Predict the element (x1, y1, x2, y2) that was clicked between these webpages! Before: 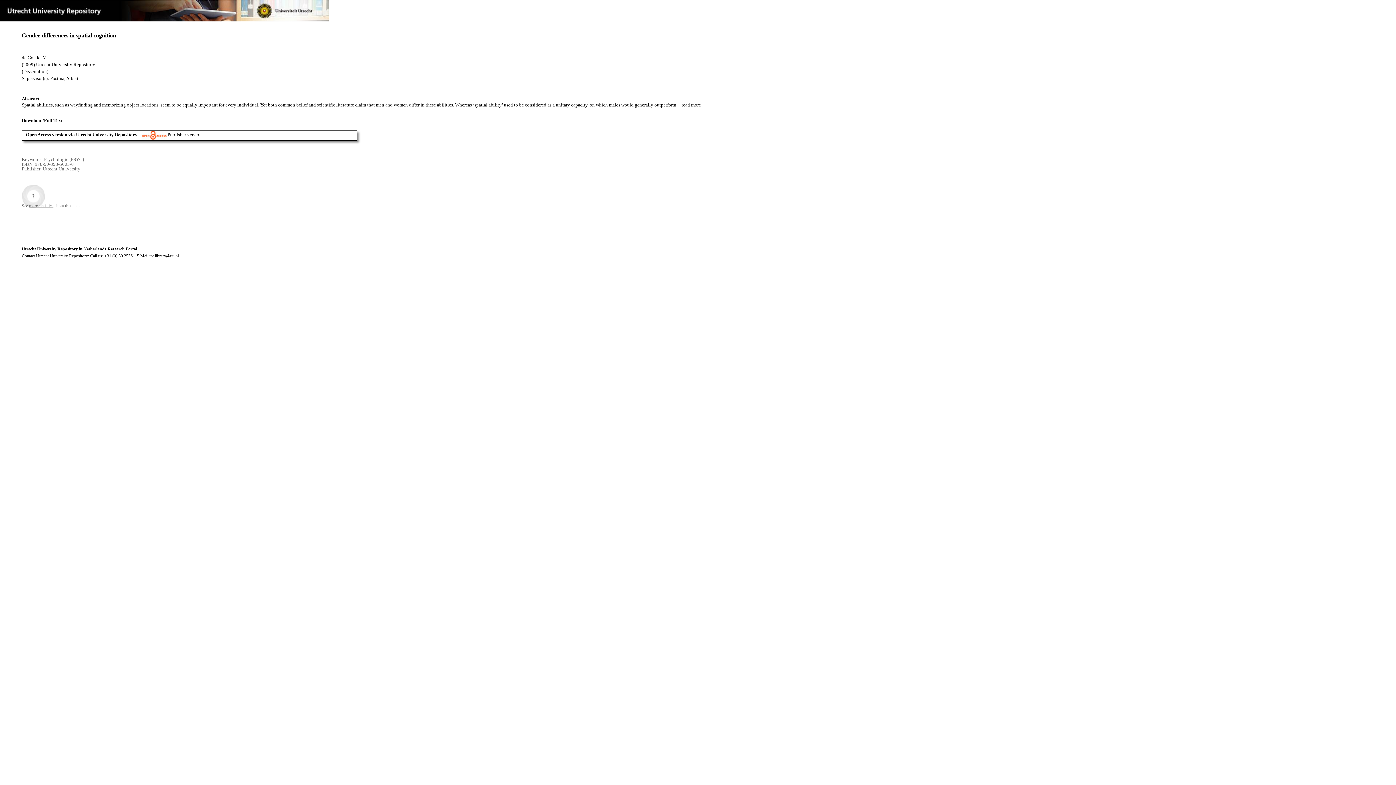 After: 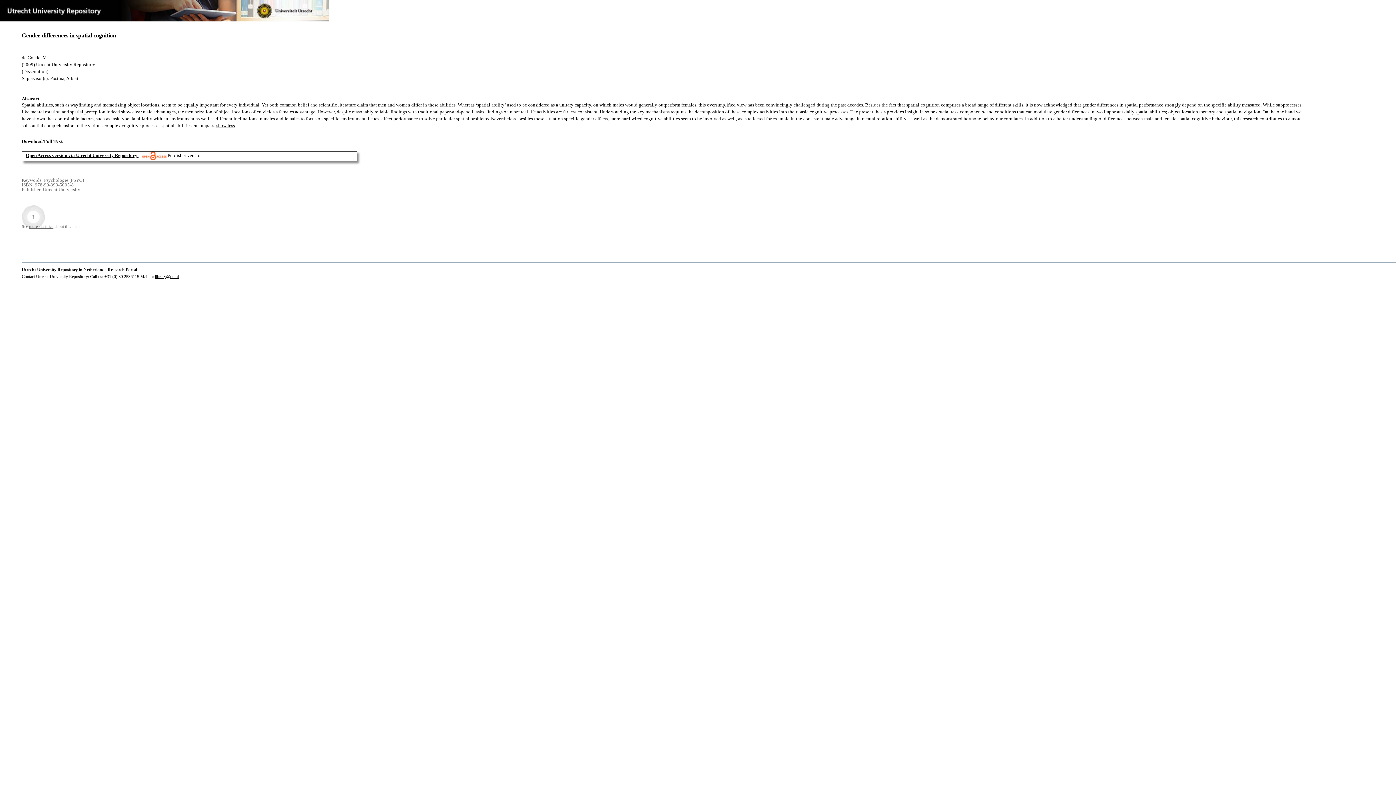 Action: label: ... read more bbox: (677, 102, 701, 107)